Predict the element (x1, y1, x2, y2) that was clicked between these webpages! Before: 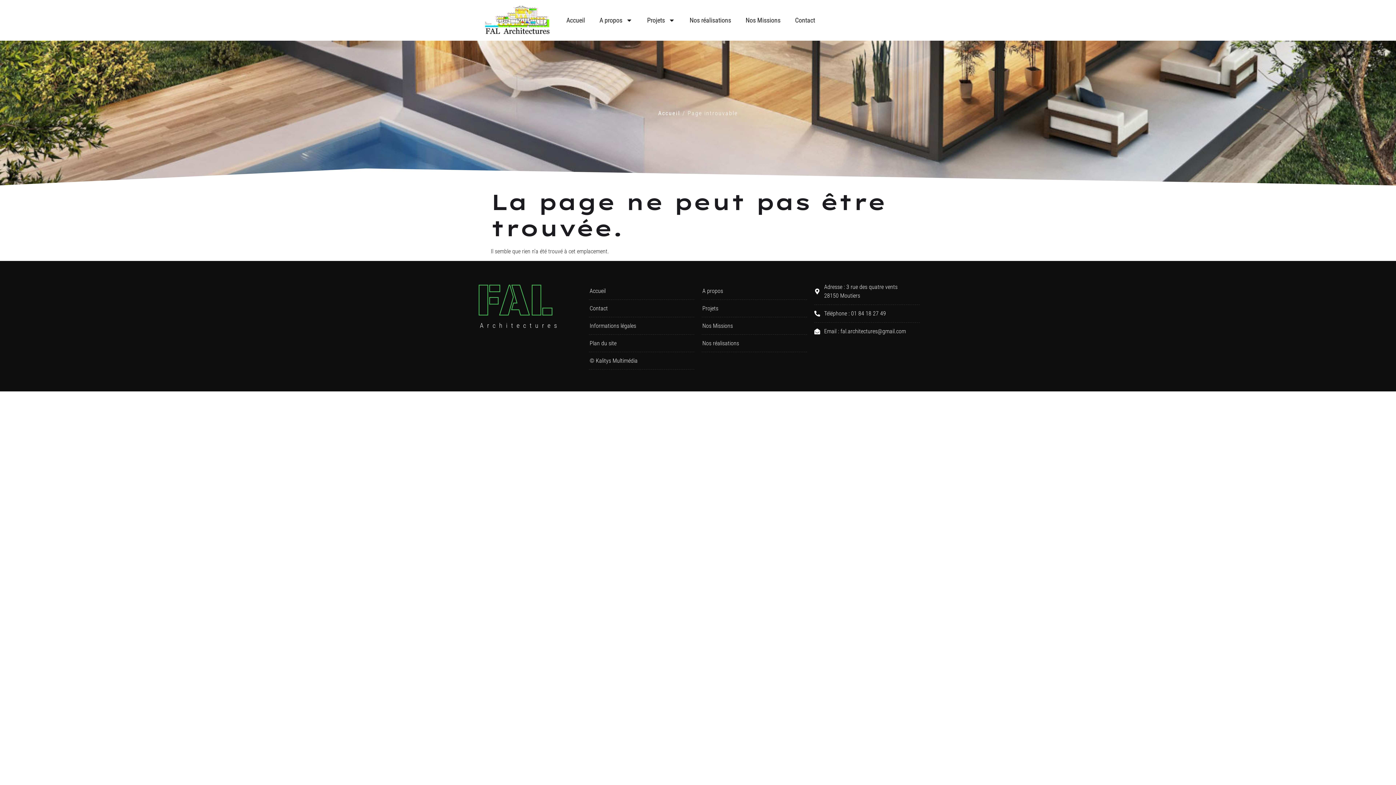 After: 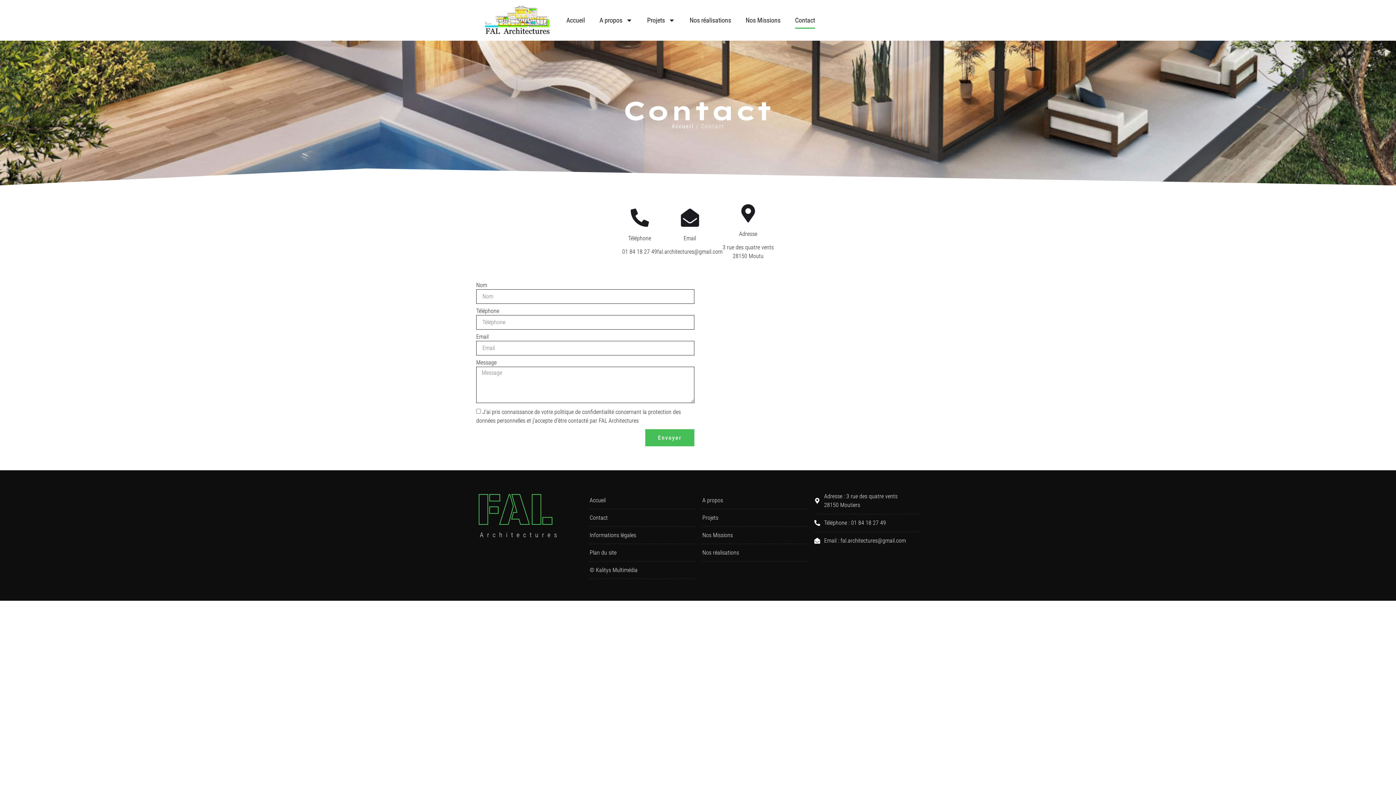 Action: bbox: (795, 12, 815, 28) label: Contact